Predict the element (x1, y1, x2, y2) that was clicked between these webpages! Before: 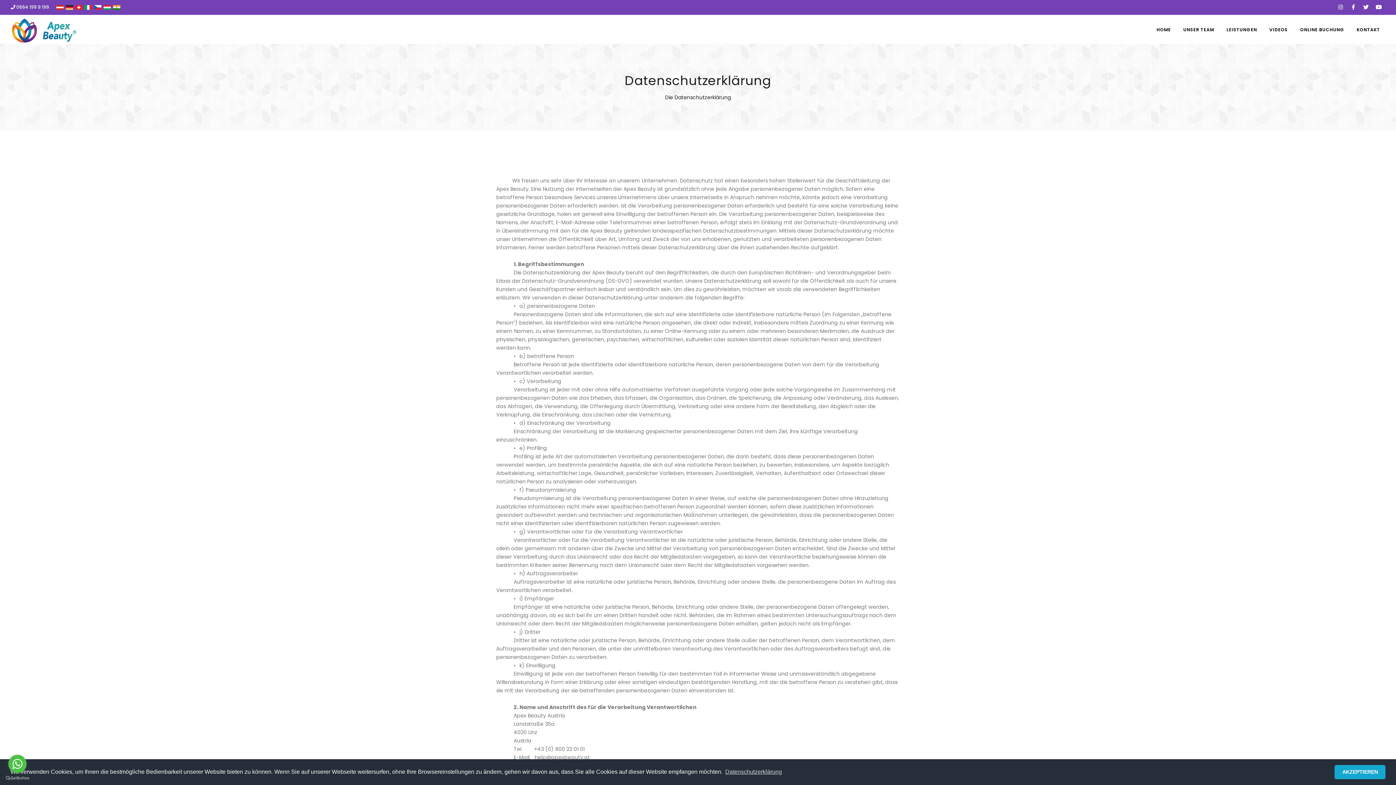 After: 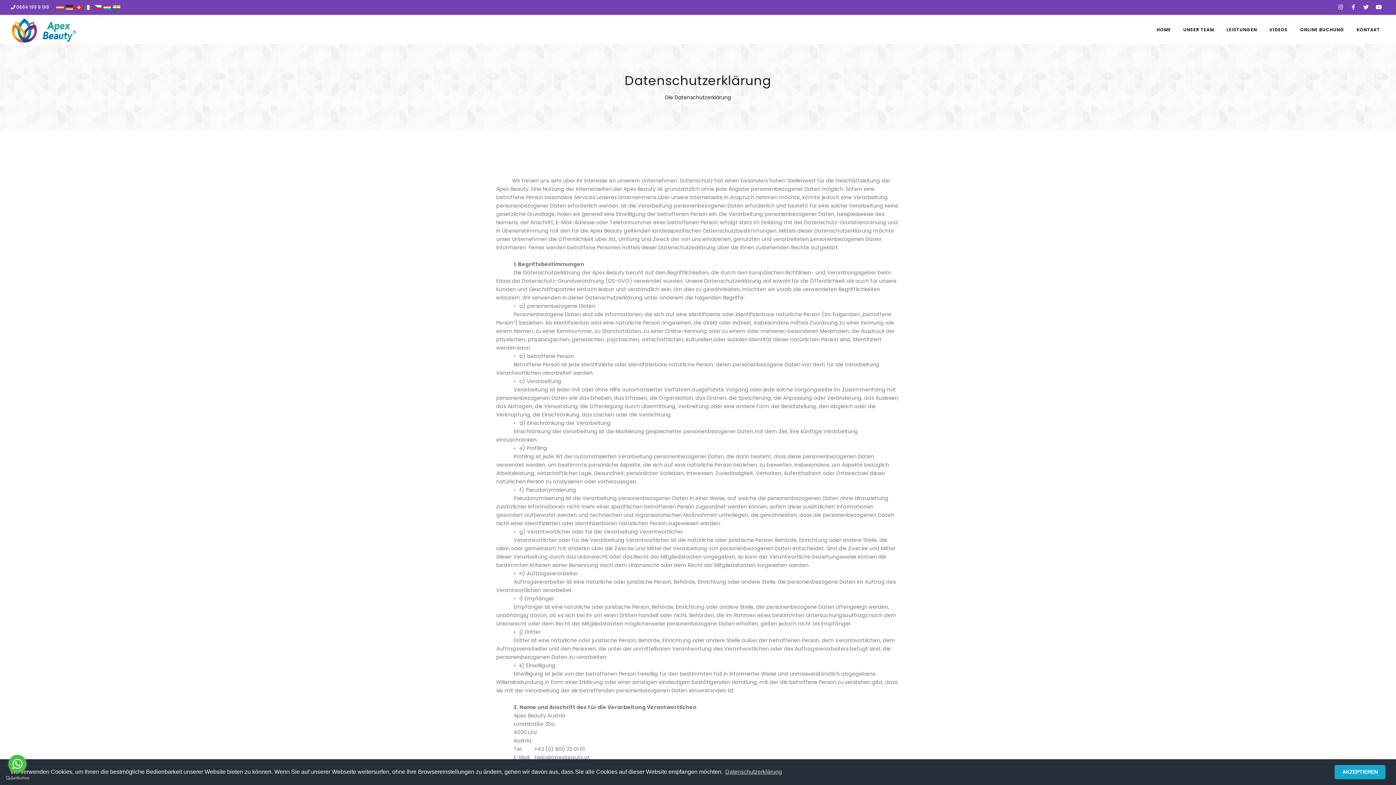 Action: label: Go to whatsapp bbox: (8, 755, 26, 773)